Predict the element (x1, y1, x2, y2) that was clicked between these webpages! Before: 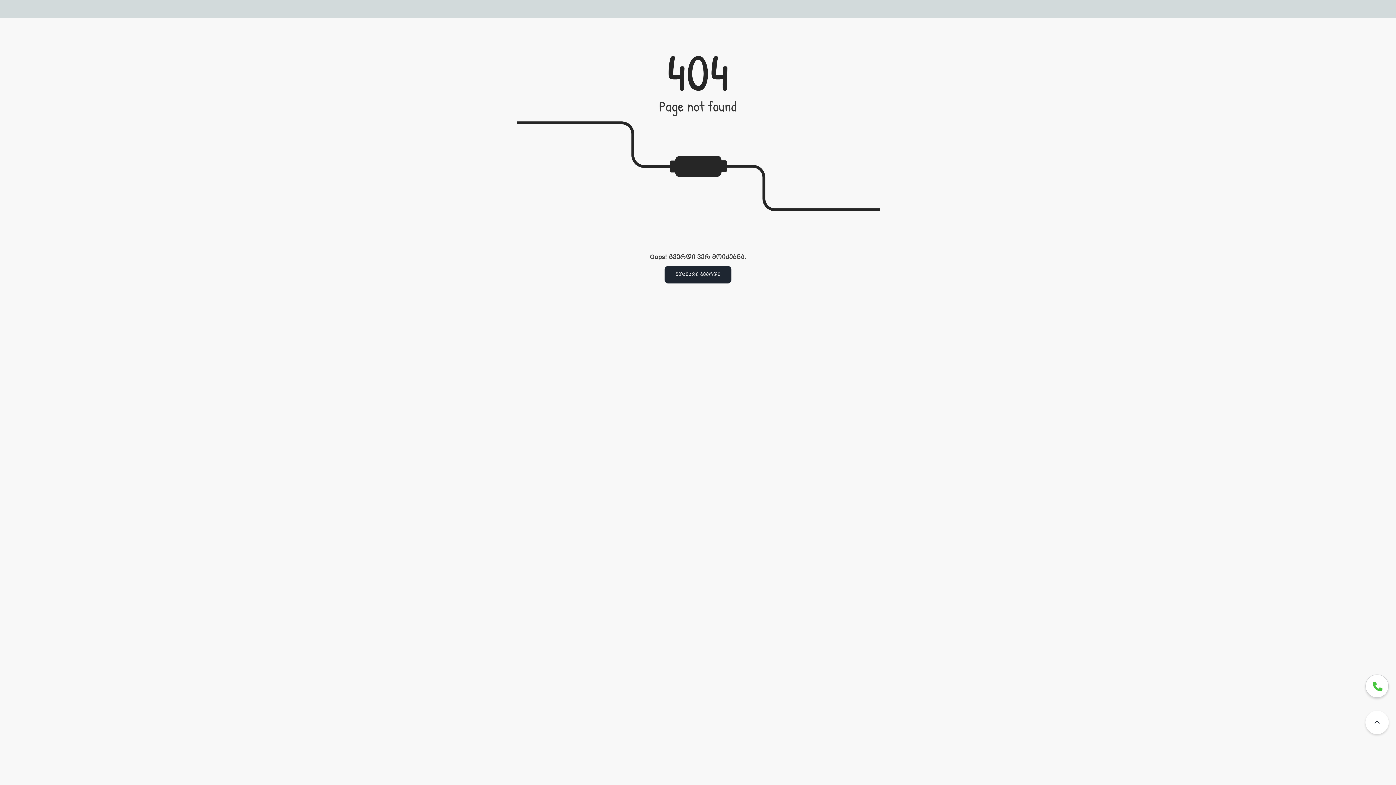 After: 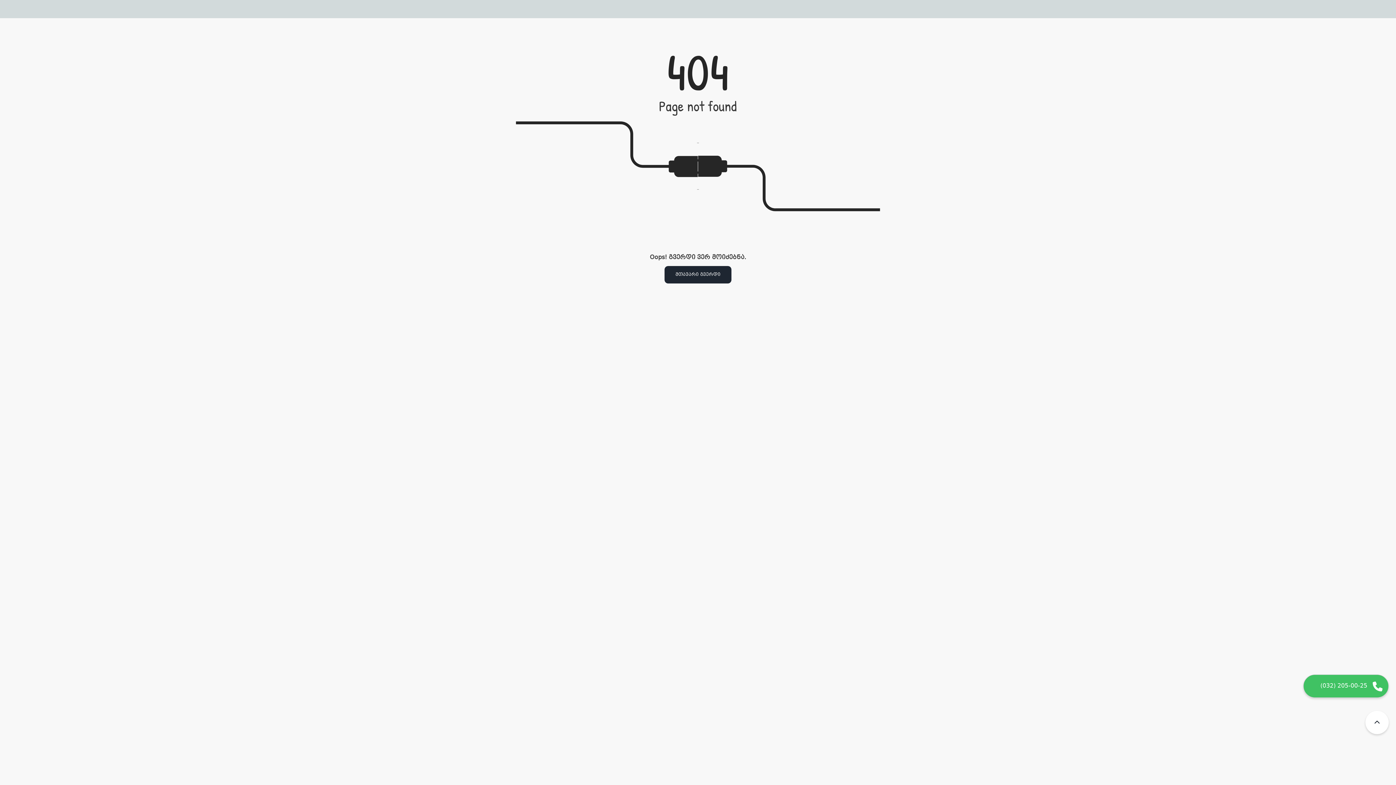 Action: bbox: (1373, 681, 1388, 691) label: (032) 205-00-25